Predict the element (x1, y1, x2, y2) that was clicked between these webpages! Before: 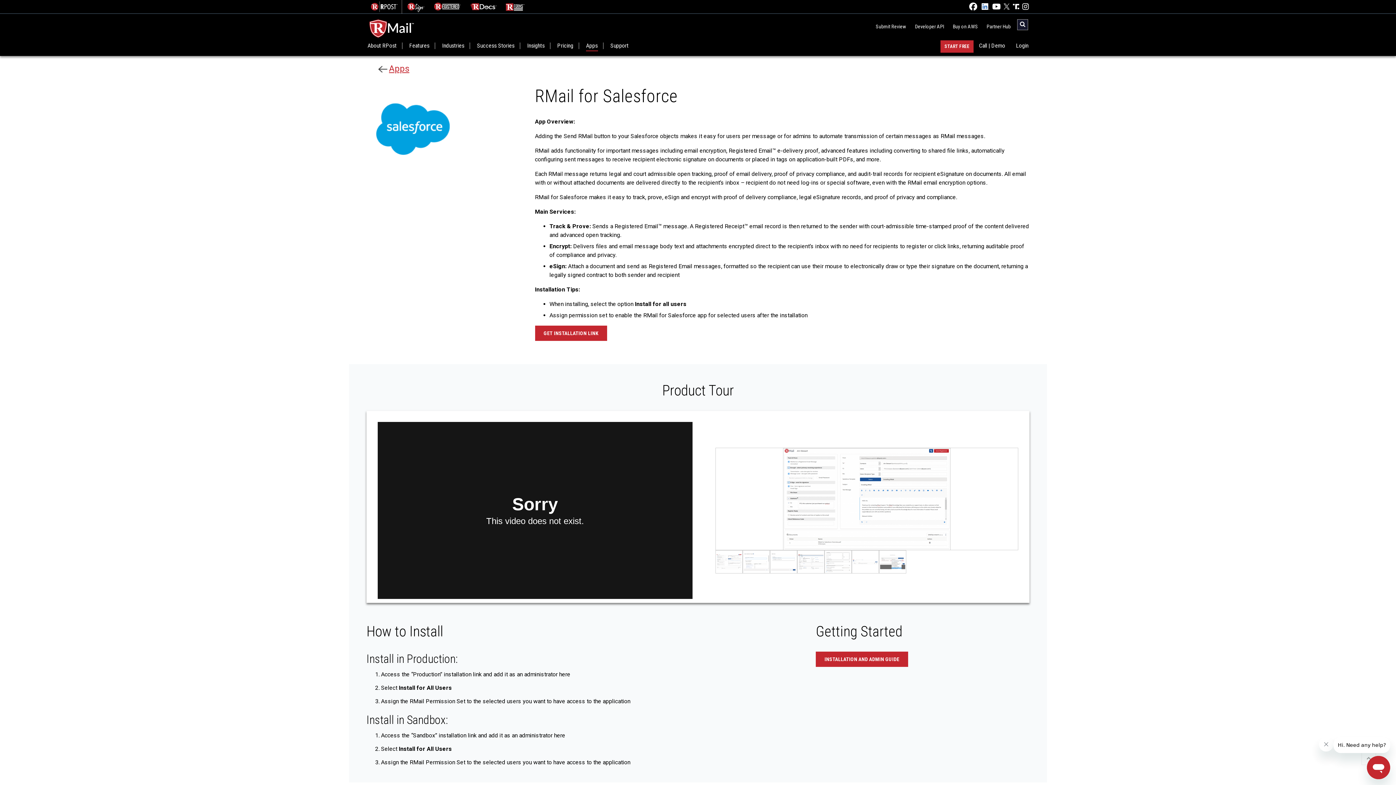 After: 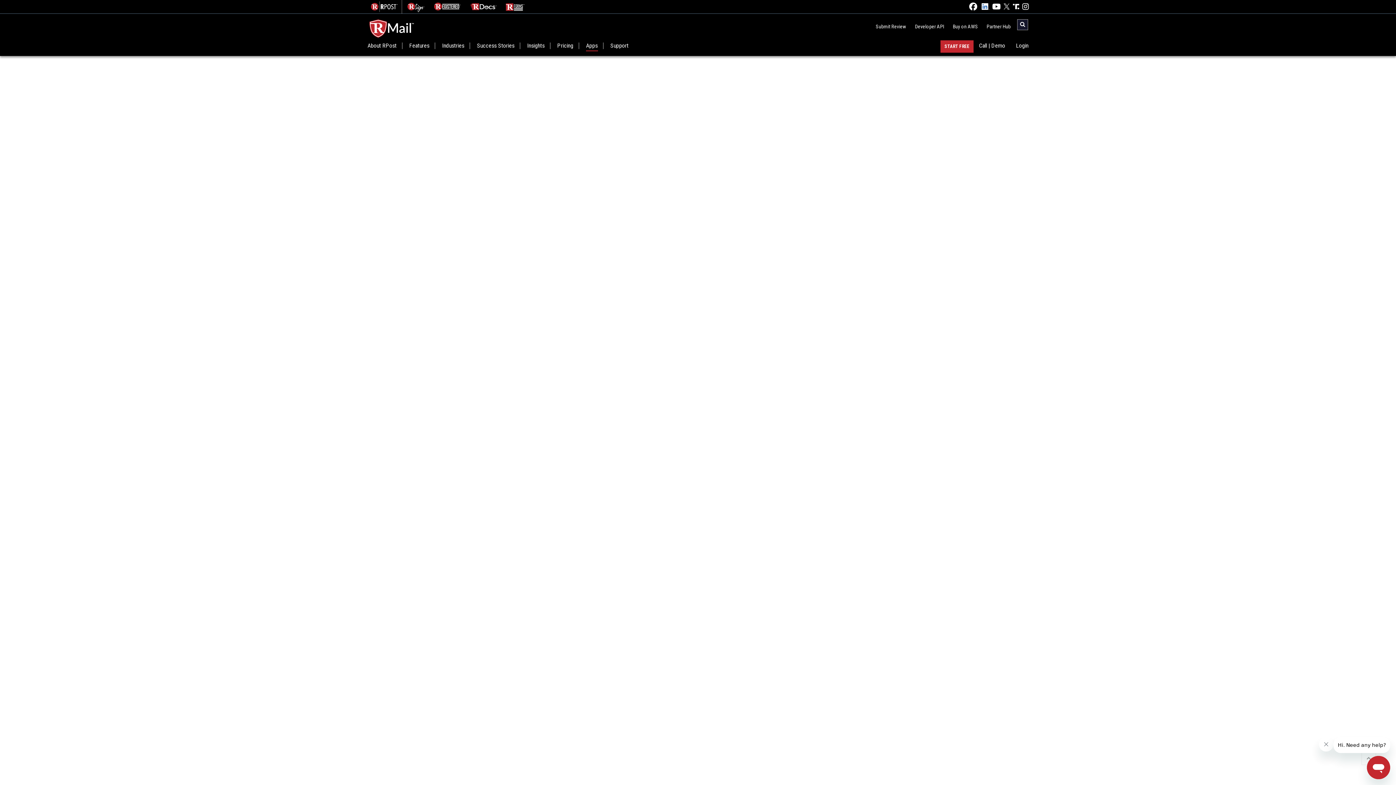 Action: label: Apps bbox: (378, 63, 409, 73)